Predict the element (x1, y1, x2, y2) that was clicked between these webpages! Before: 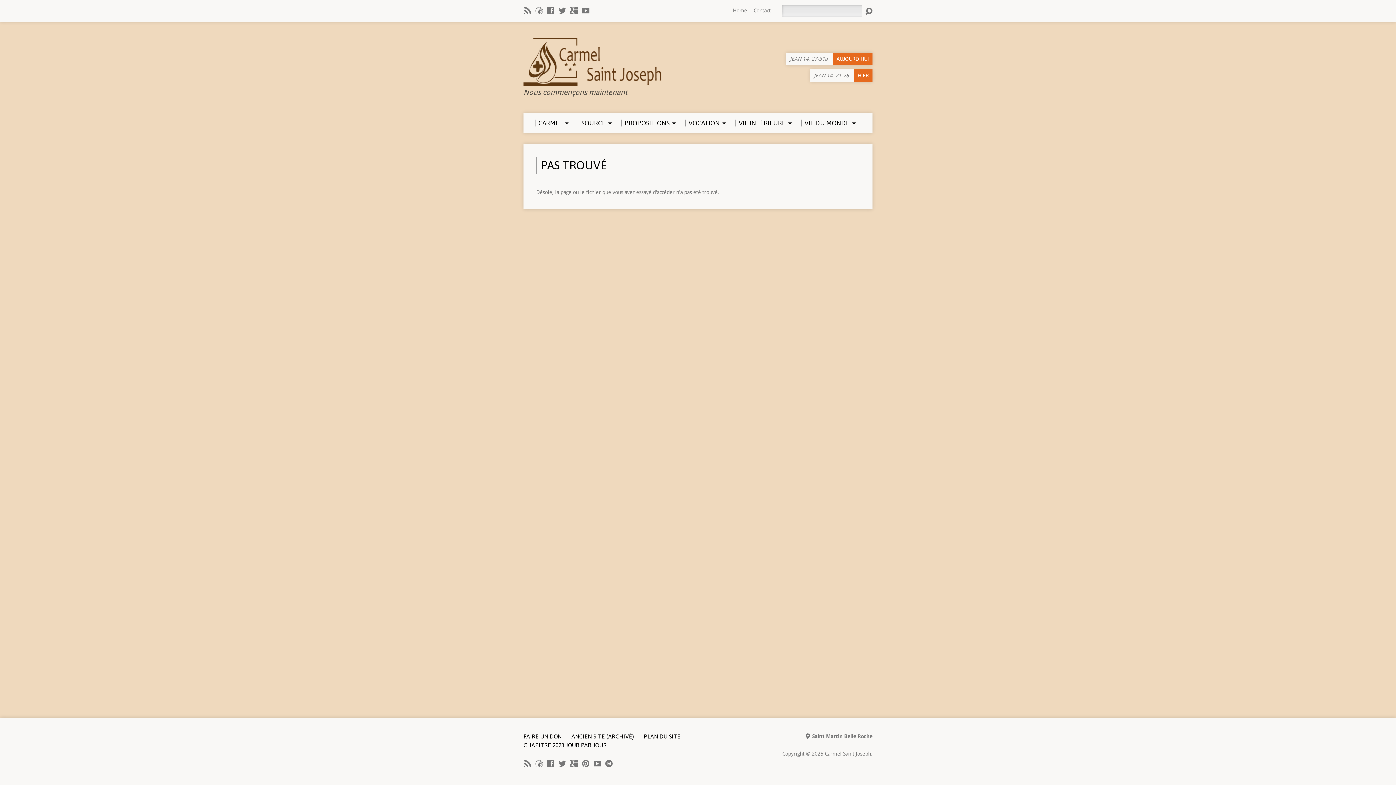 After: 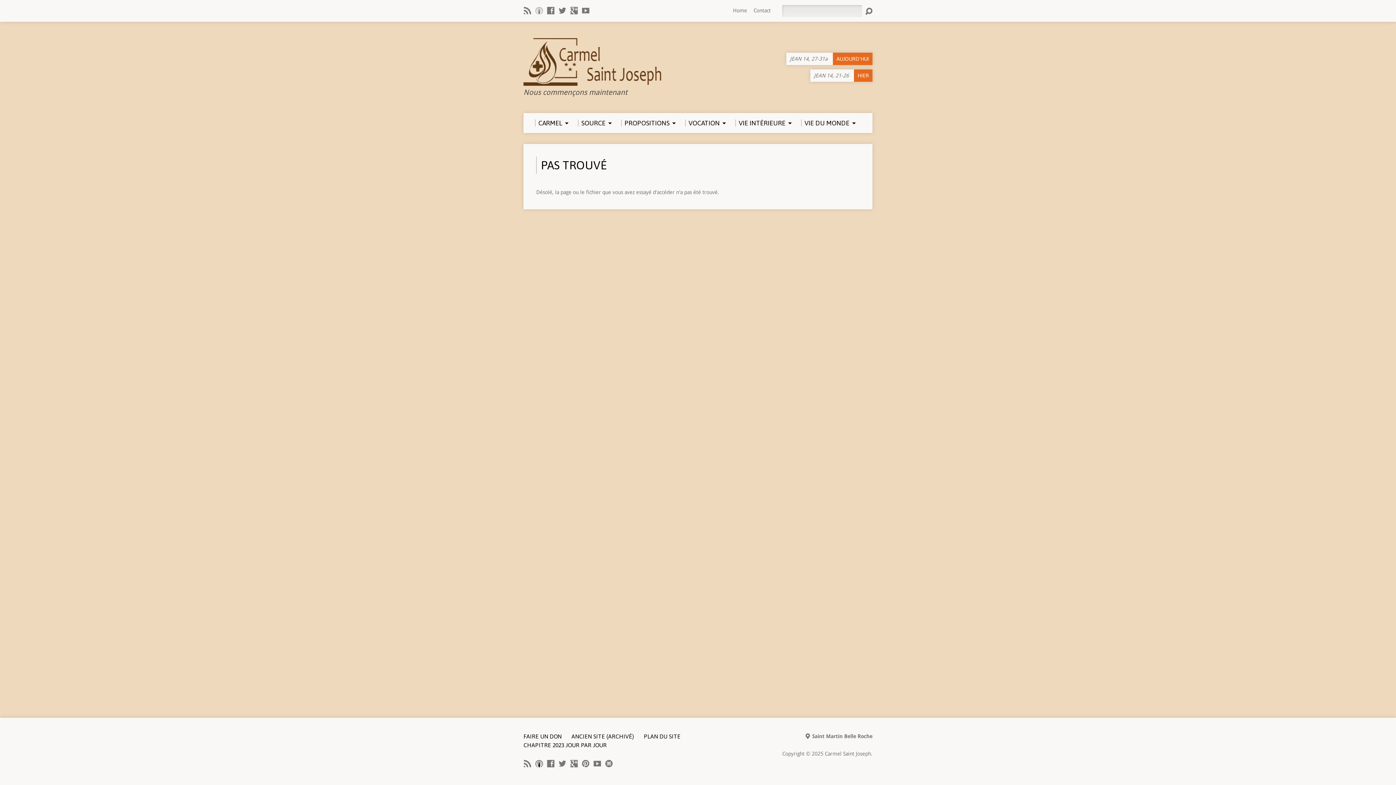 Action: bbox: (535, 760, 542, 767)